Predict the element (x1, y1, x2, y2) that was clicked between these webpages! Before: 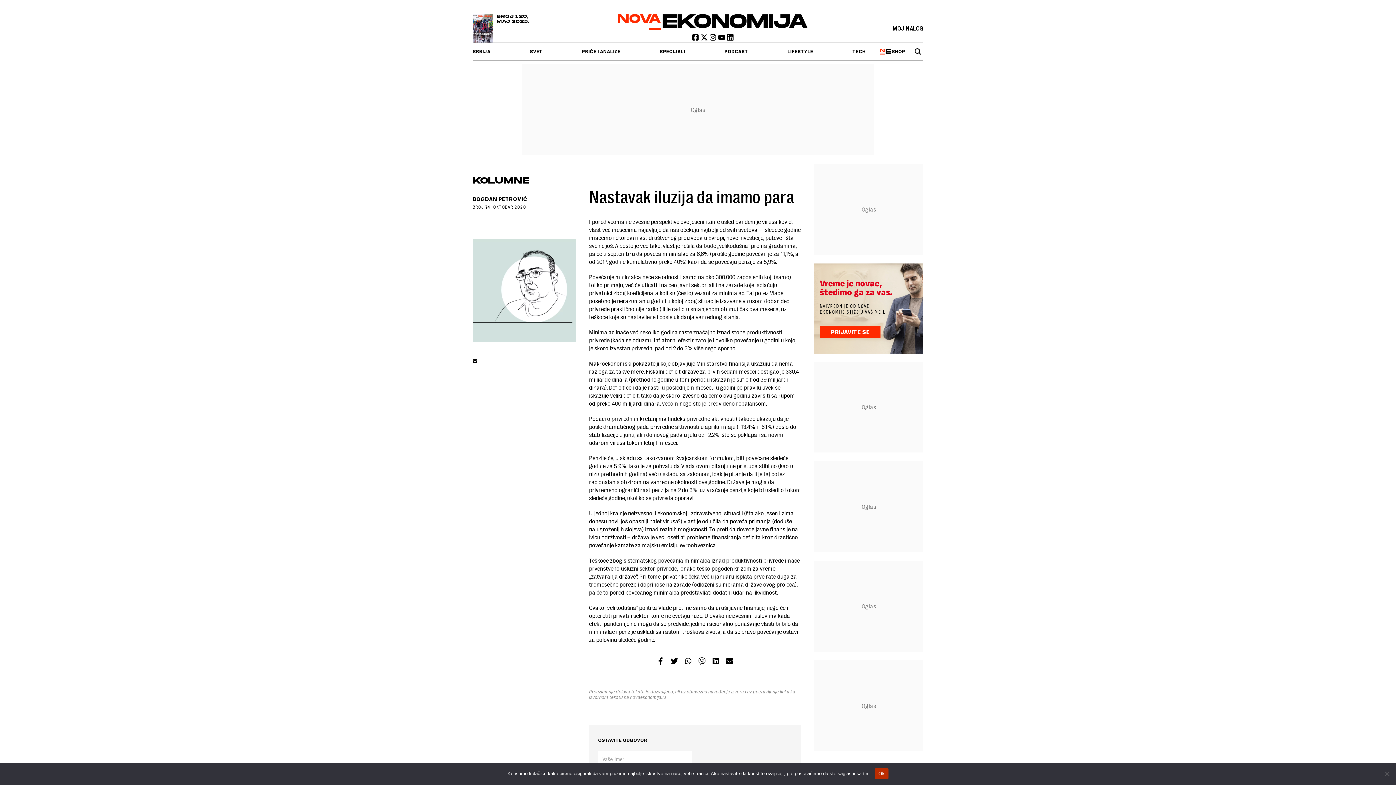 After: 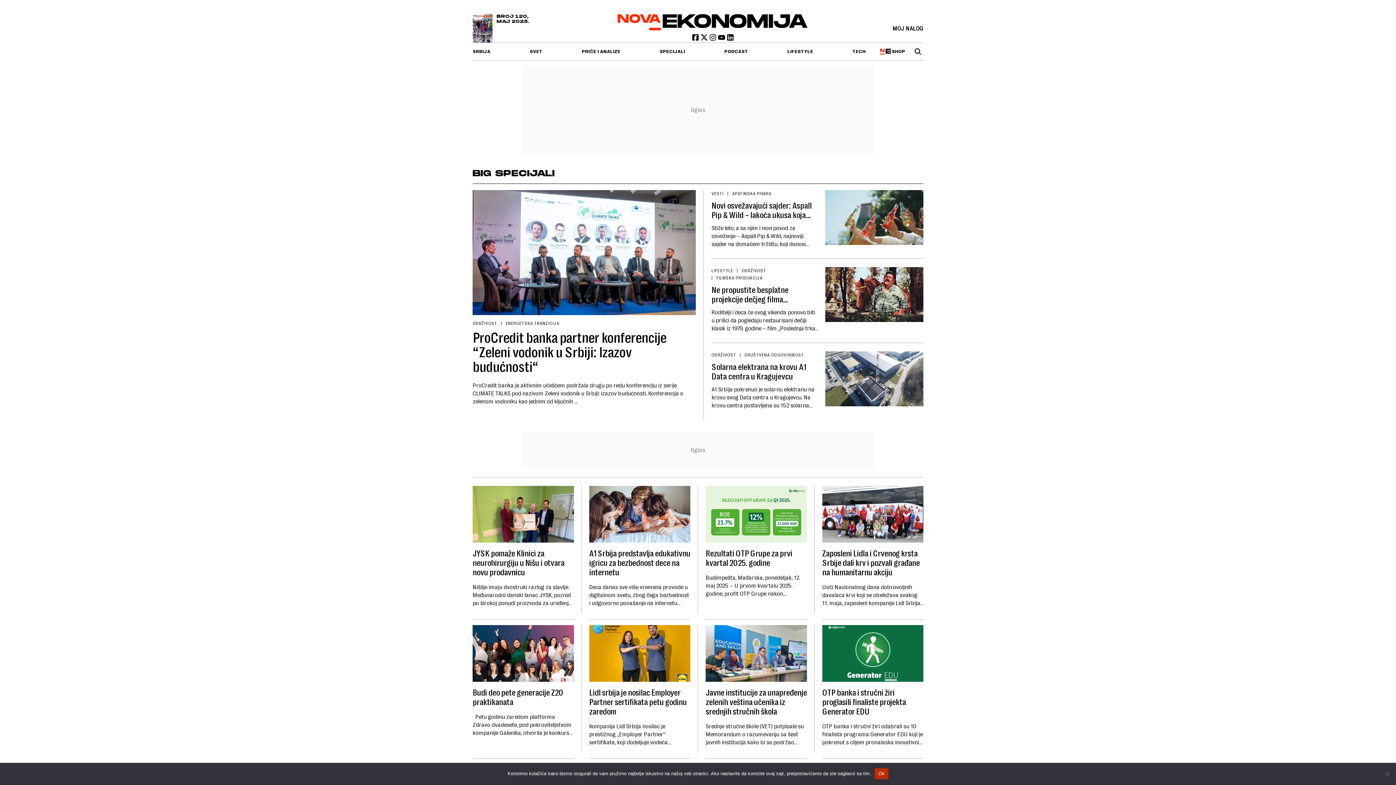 Action: label: SPECIJALI bbox: (659, 42, 685, 60)